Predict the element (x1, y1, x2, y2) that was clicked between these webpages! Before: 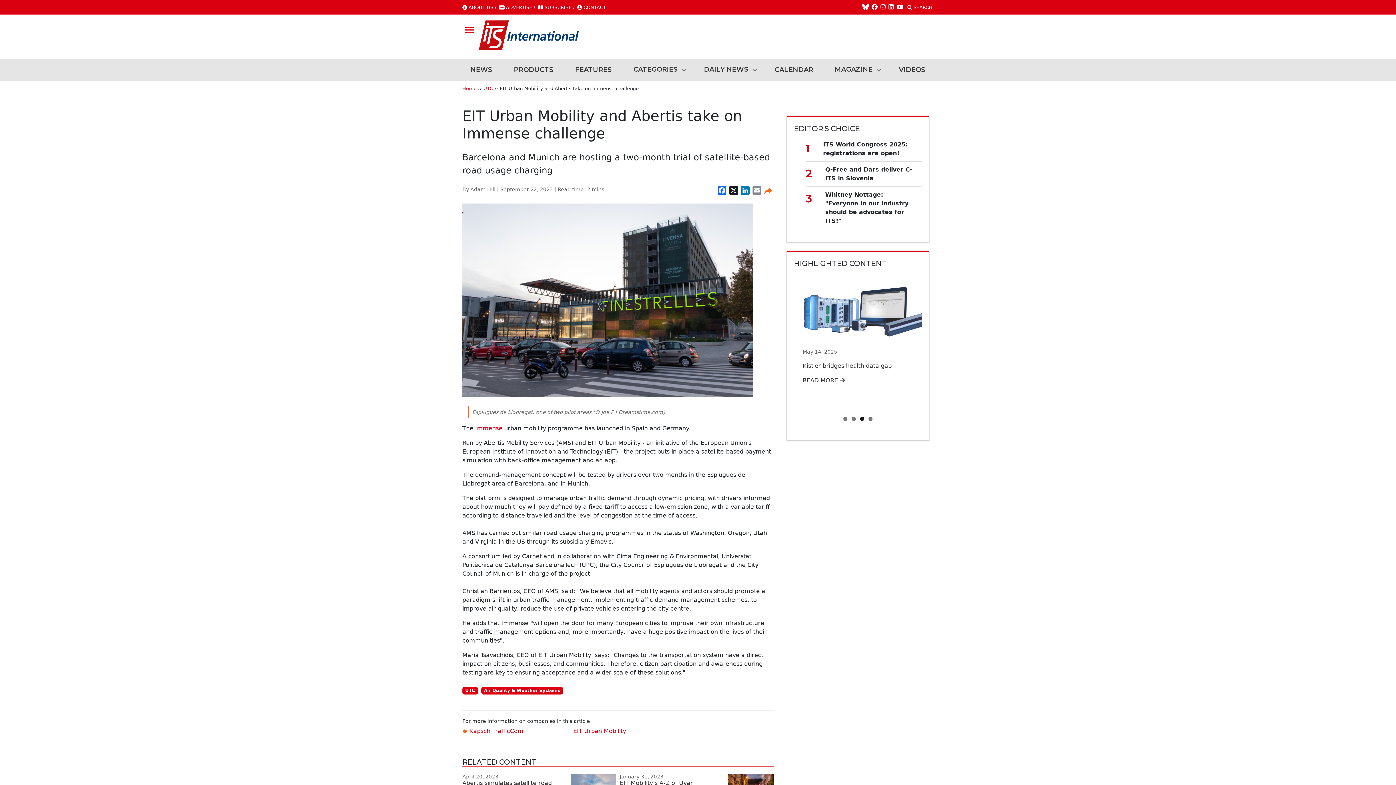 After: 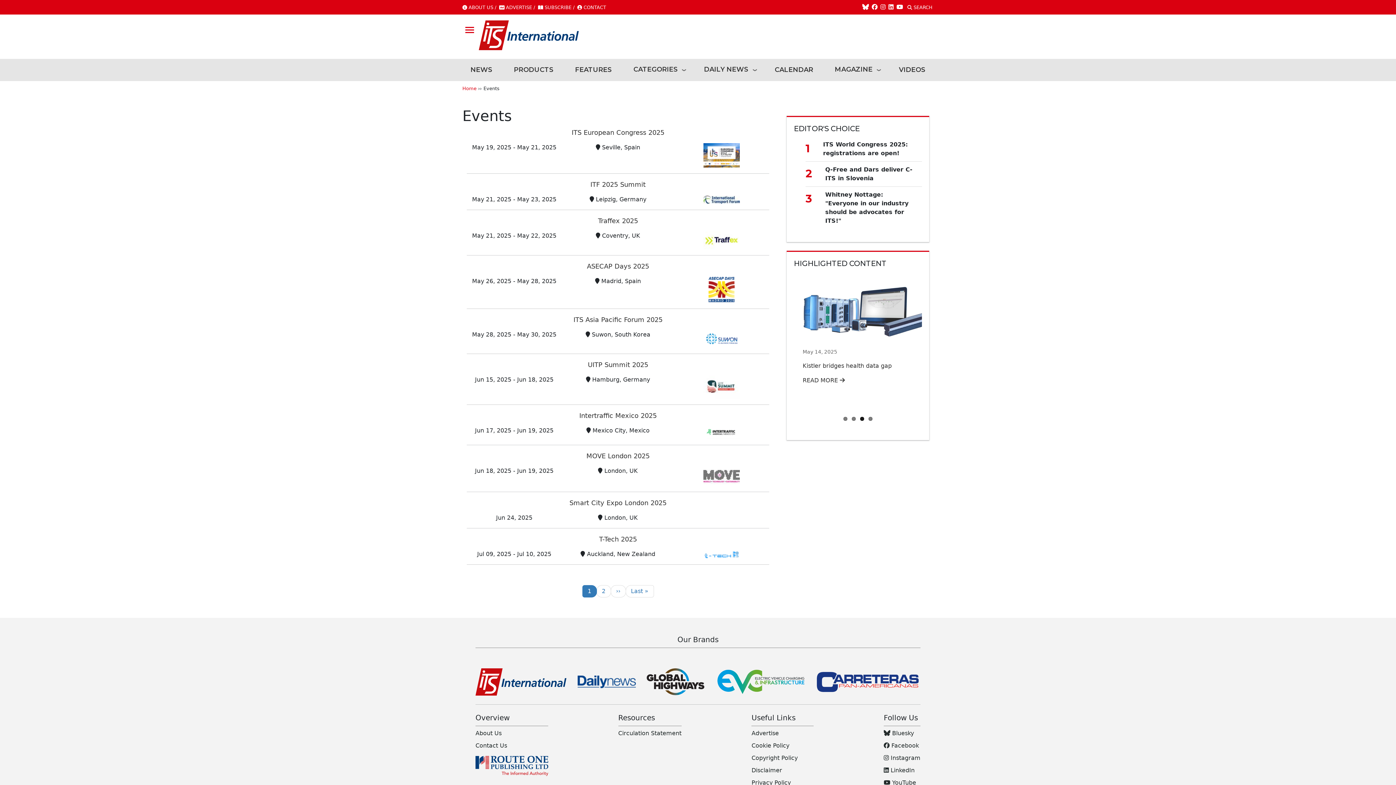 Action: label: CALENDAR bbox: (765, 58, 822, 81)